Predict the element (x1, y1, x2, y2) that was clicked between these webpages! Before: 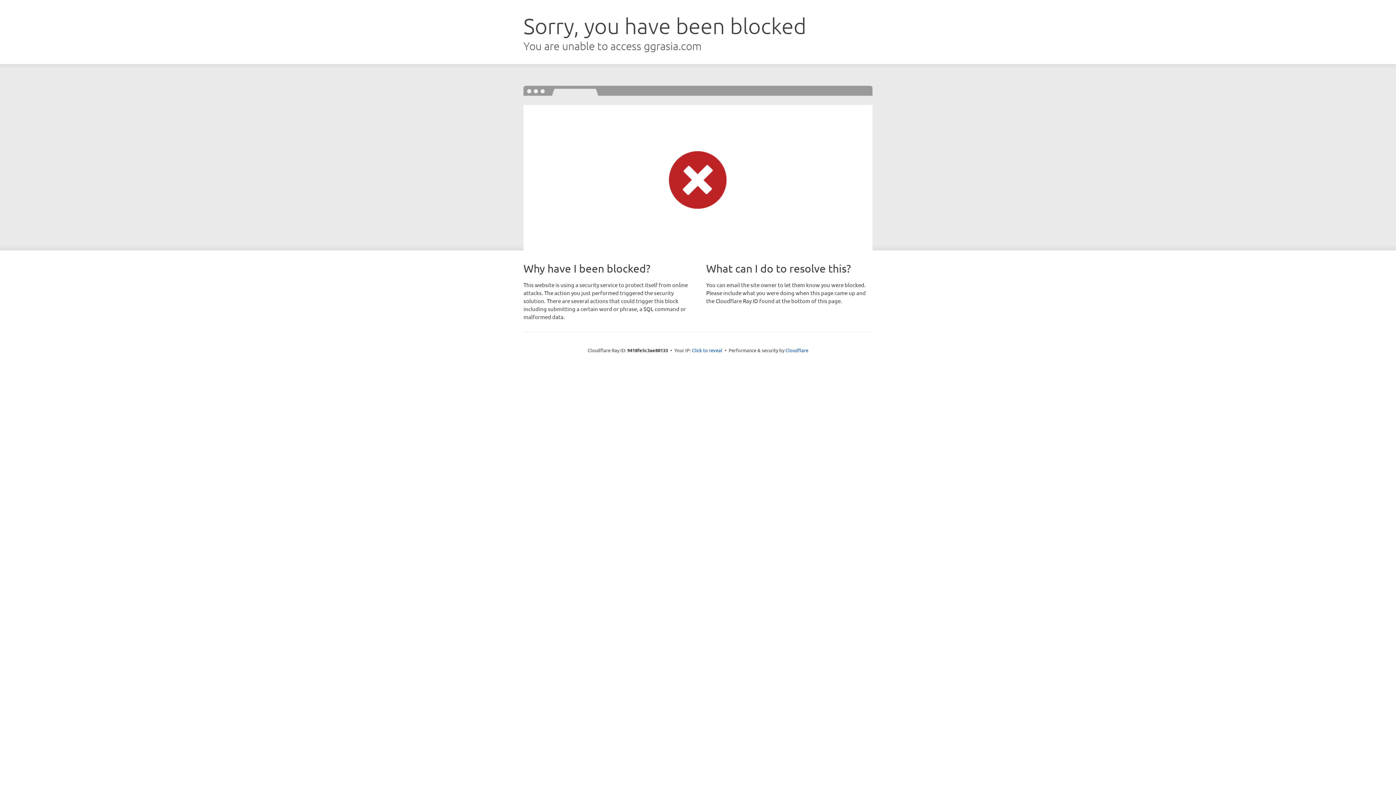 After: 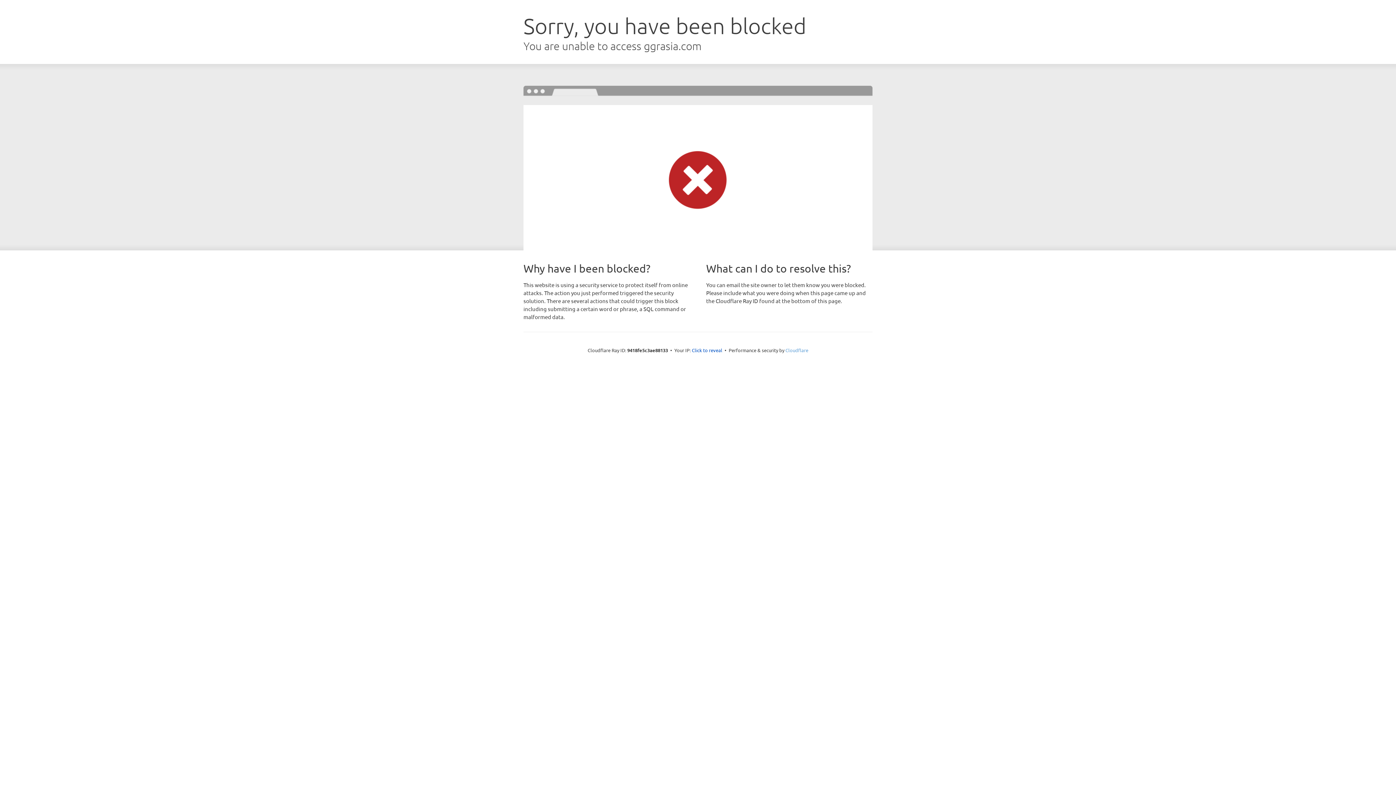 Action: bbox: (785, 347, 808, 353) label: Cloudflare